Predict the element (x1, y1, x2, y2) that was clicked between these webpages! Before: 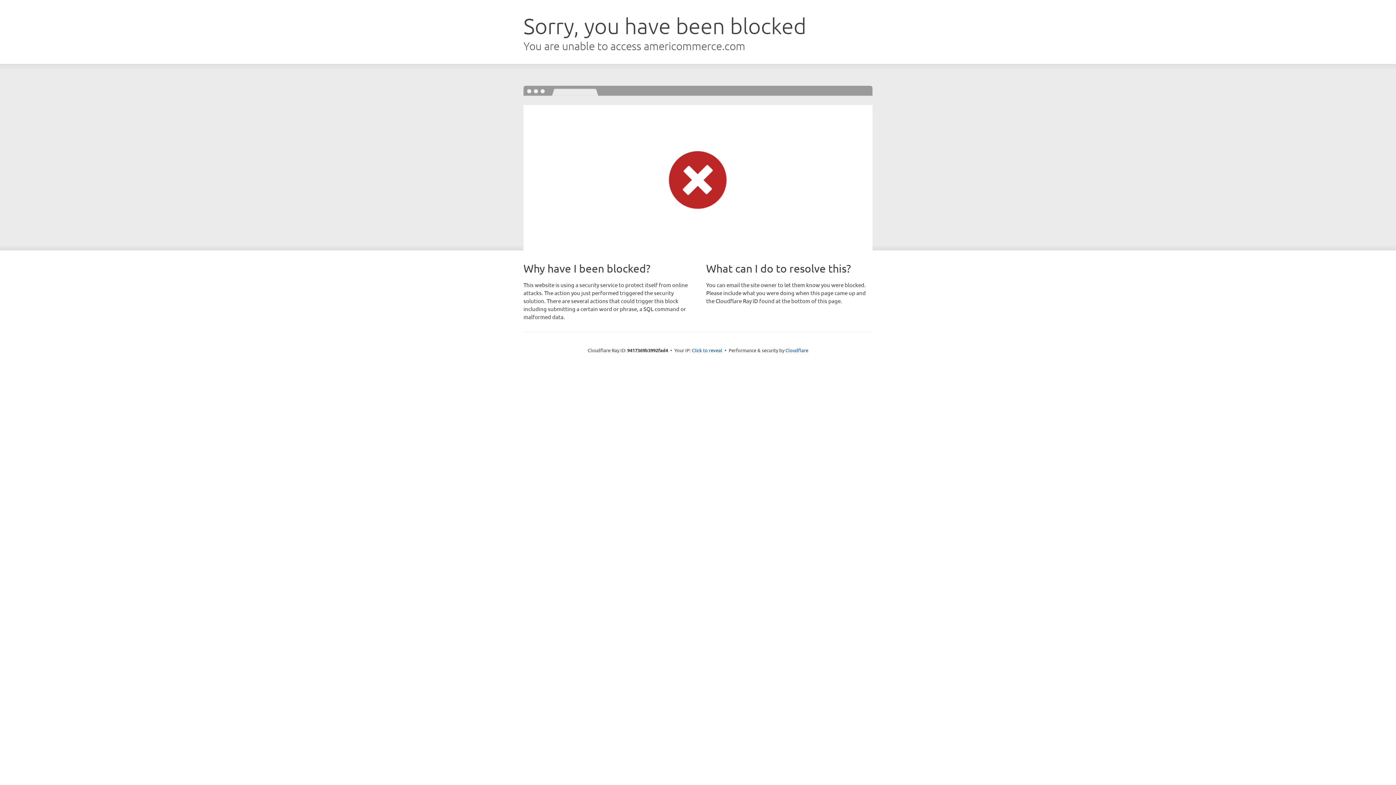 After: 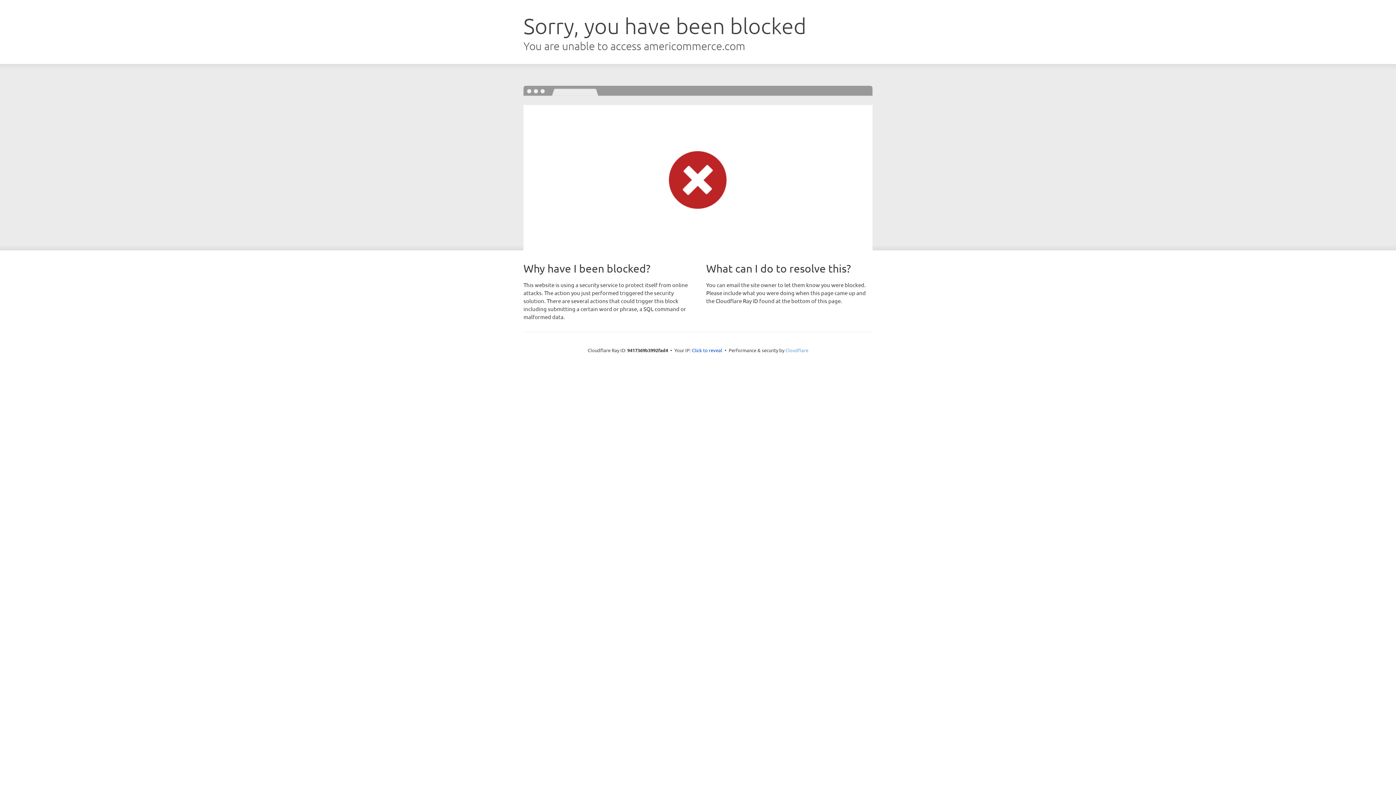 Action: bbox: (785, 347, 808, 353) label: Cloudflare